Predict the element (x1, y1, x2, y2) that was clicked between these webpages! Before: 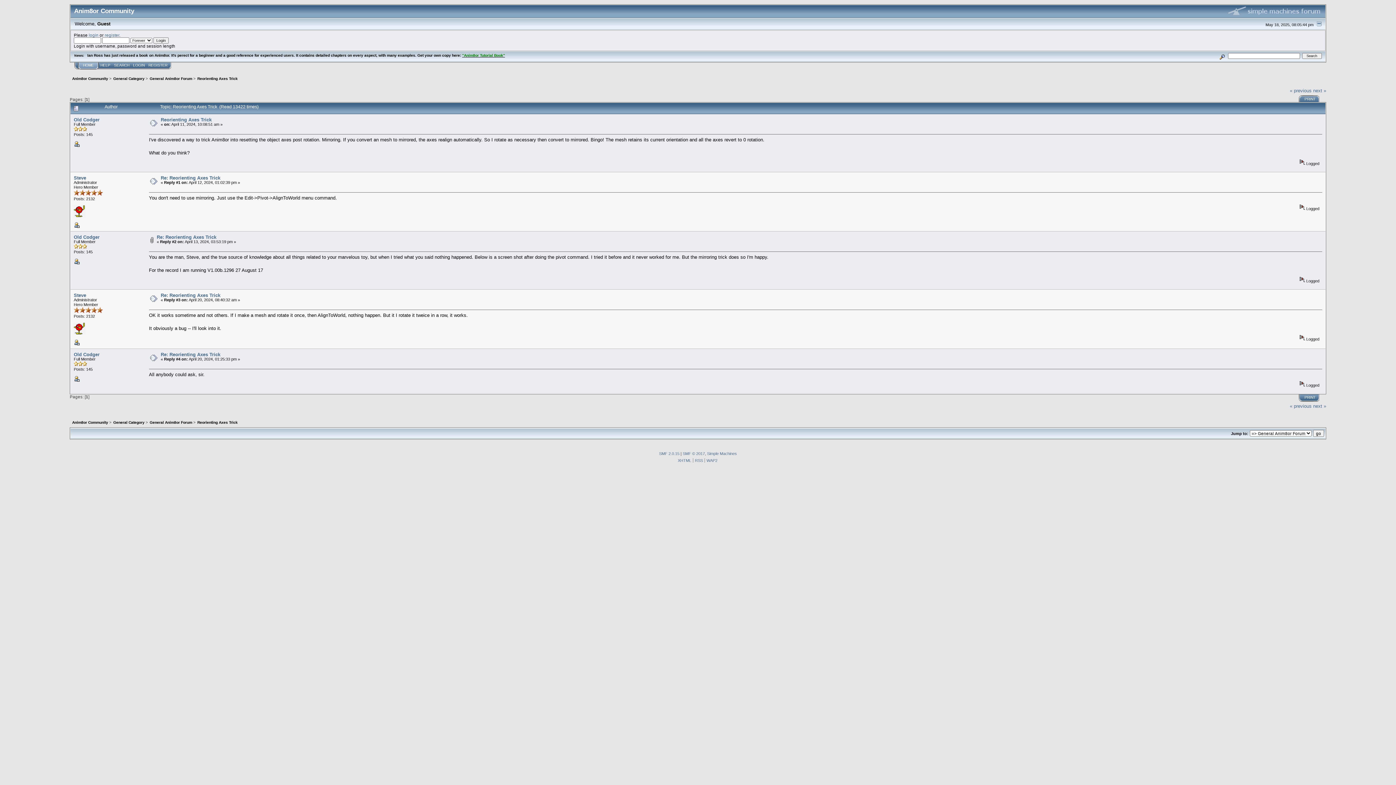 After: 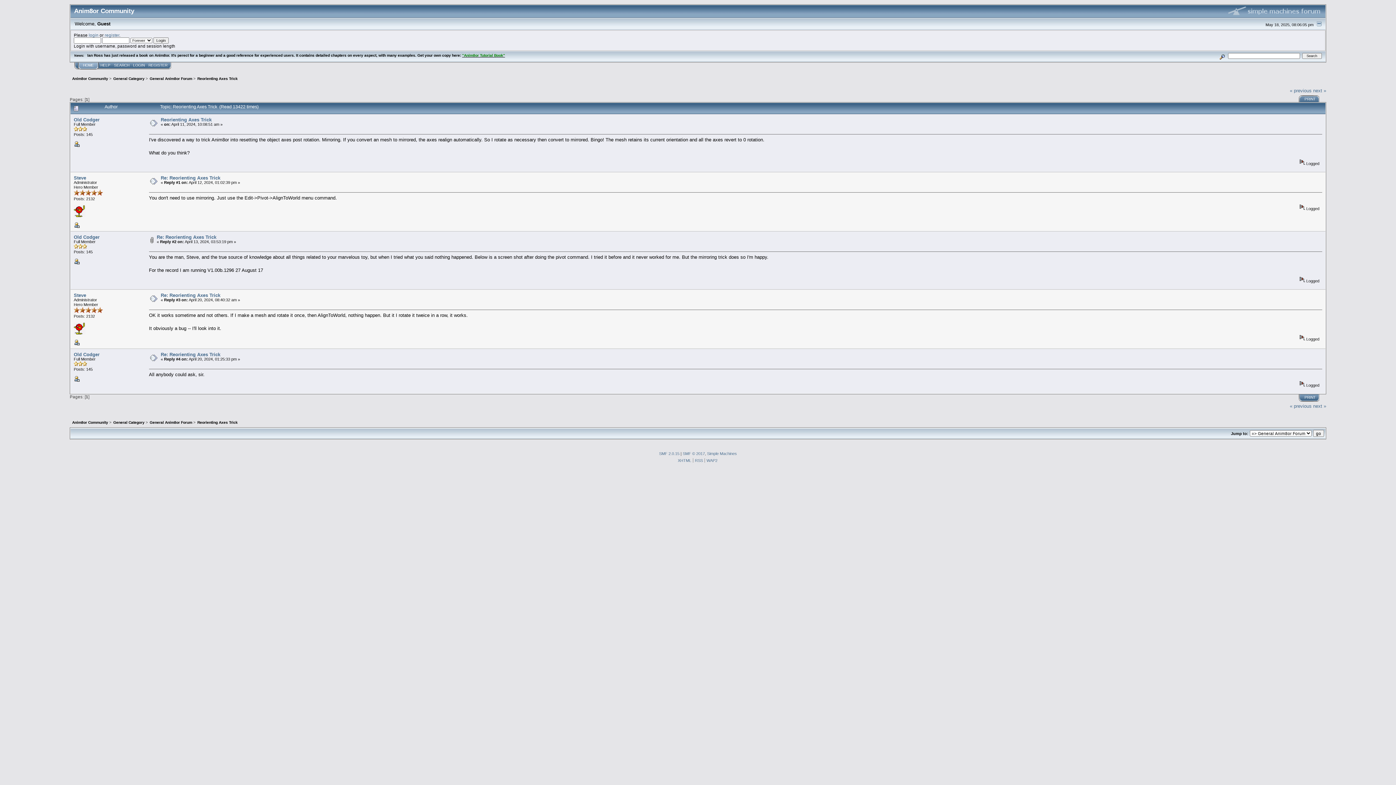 Action: label: Re: Reorienting Axes Trick bbox: (156, 234, 216, 240)